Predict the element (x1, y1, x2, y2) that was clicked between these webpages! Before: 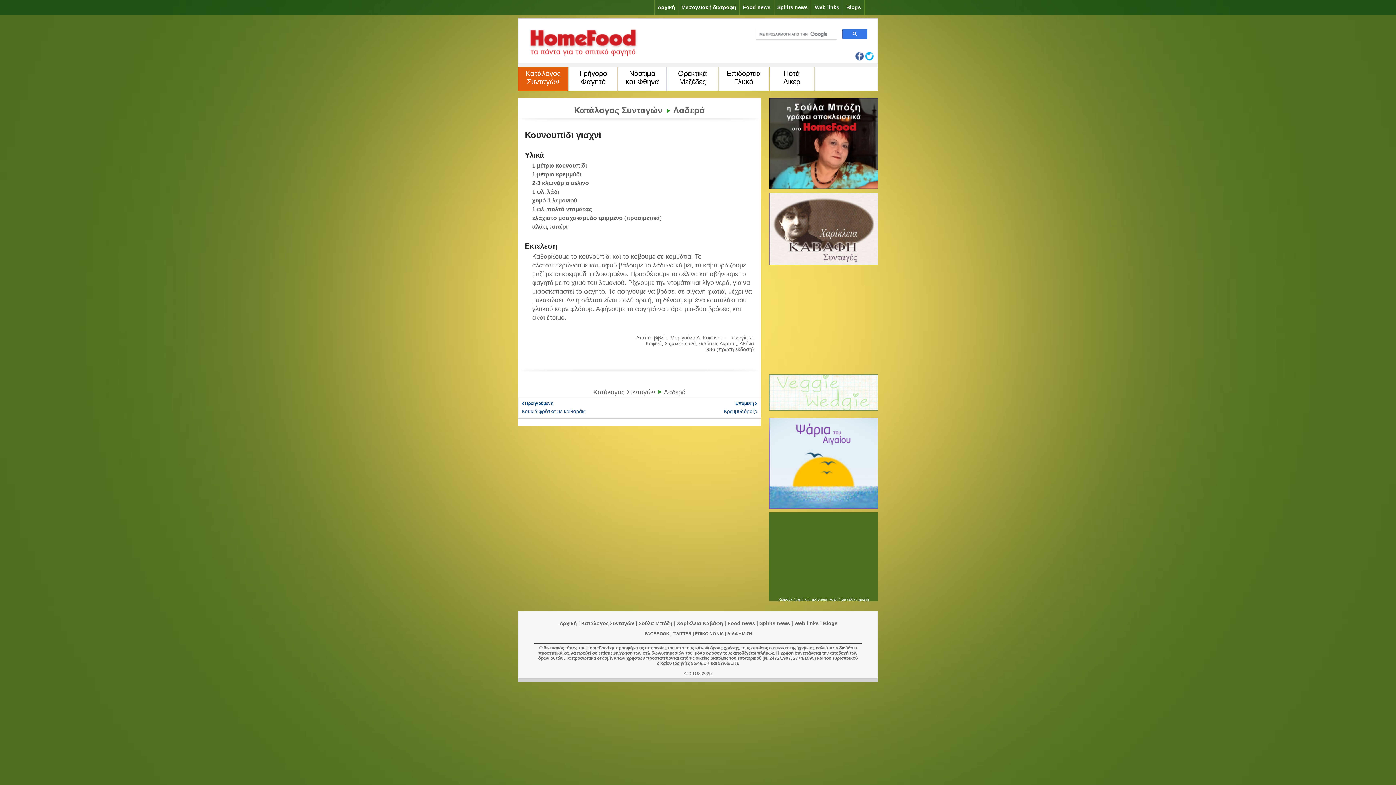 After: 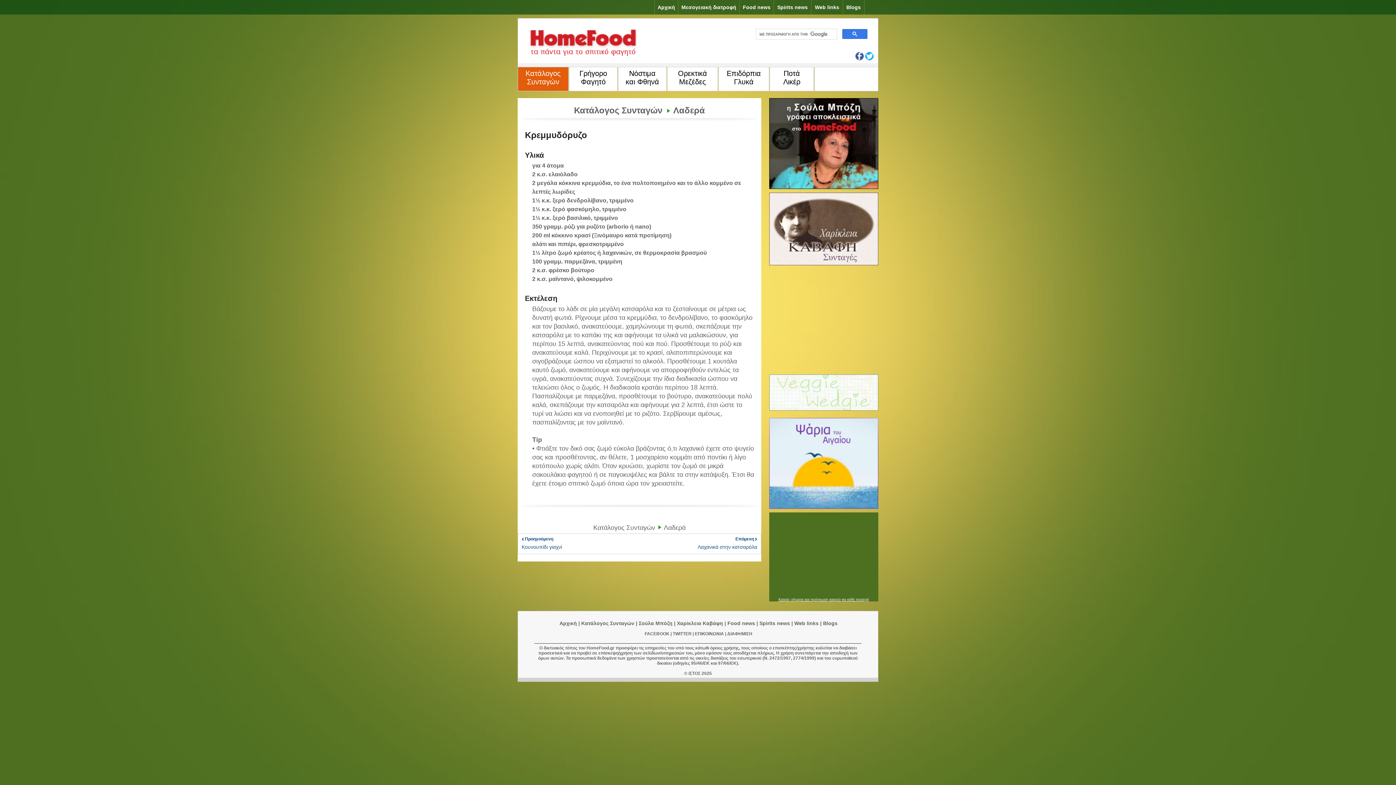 Action: label: Κρεμμυδόρυζο bbox: (724, 408, 757, 414)